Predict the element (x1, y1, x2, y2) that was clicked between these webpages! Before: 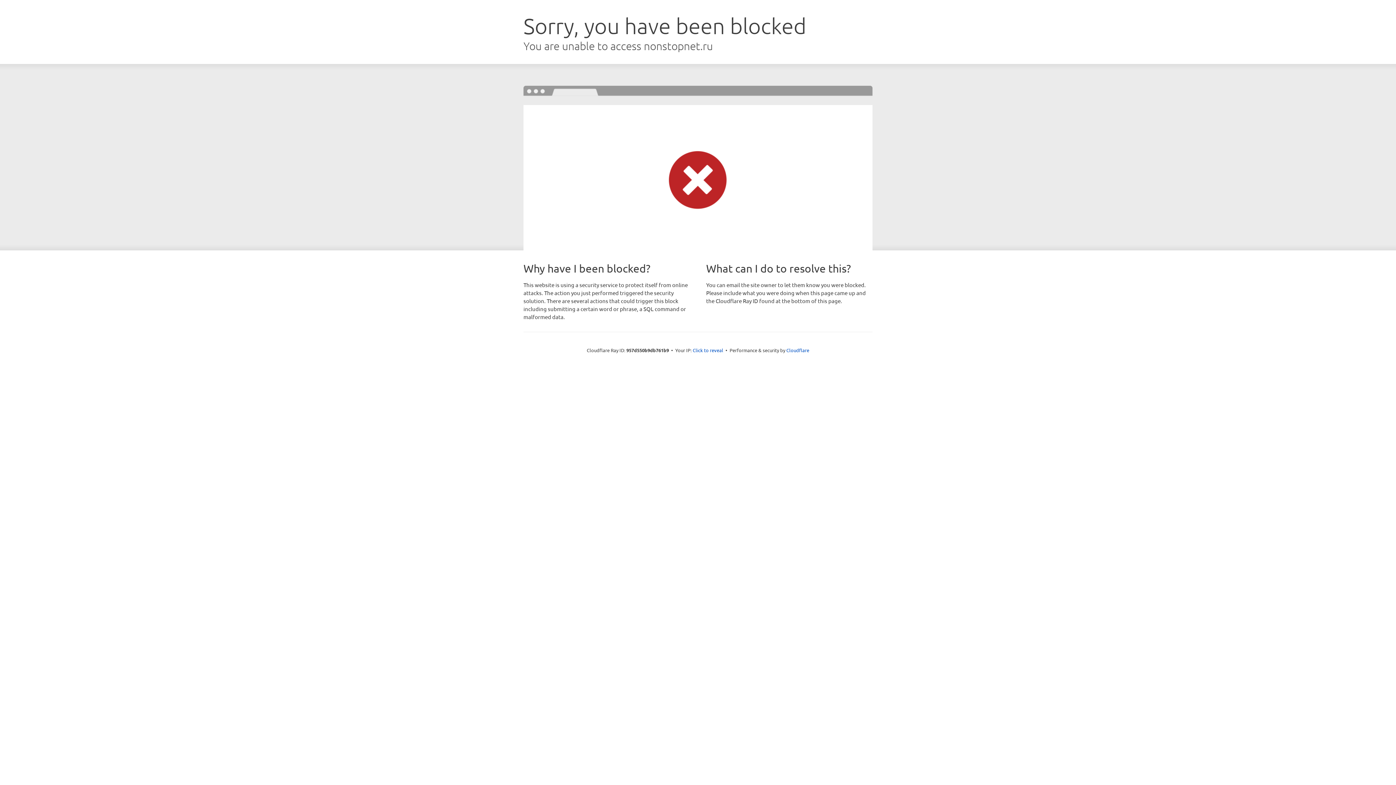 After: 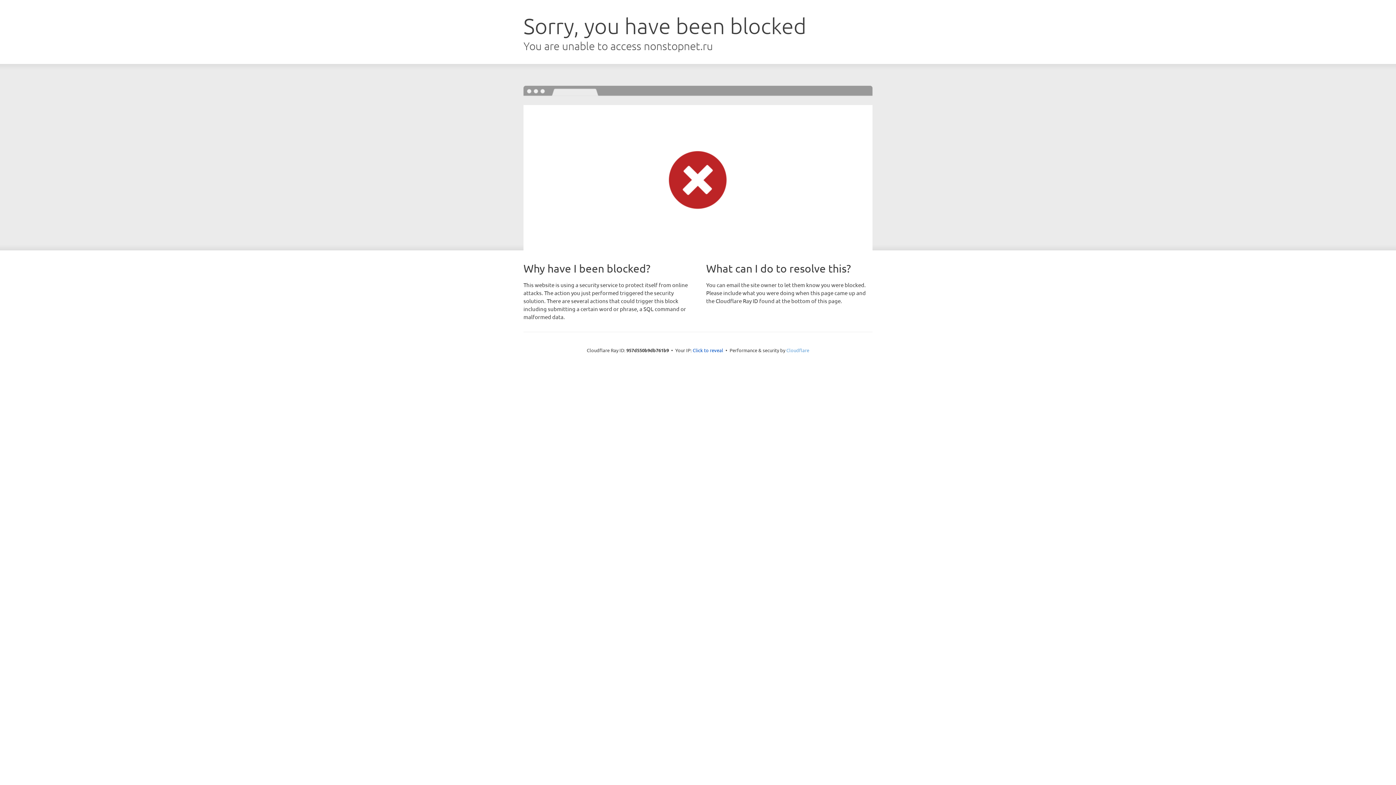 Action: label: Cloudflare bbox: (786, 347, 809, 353)